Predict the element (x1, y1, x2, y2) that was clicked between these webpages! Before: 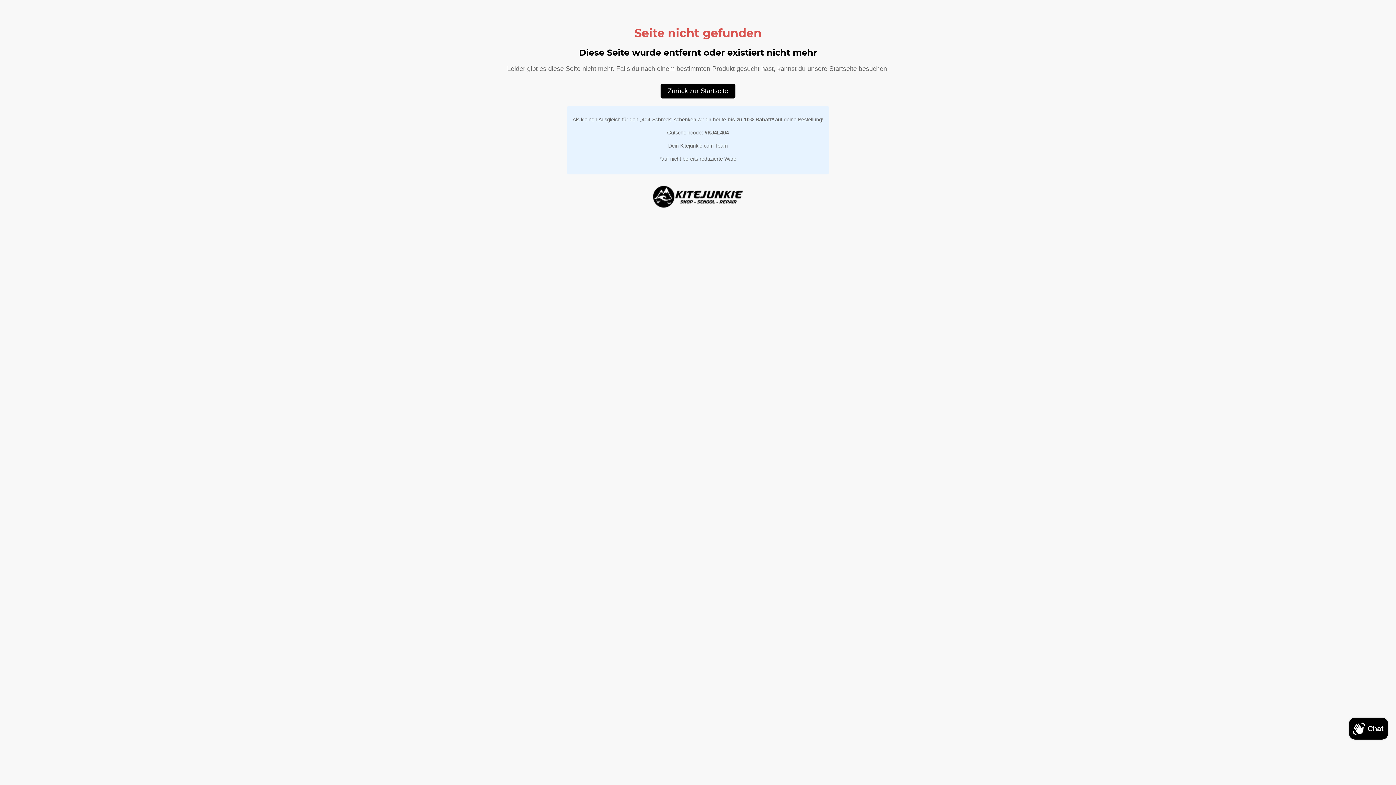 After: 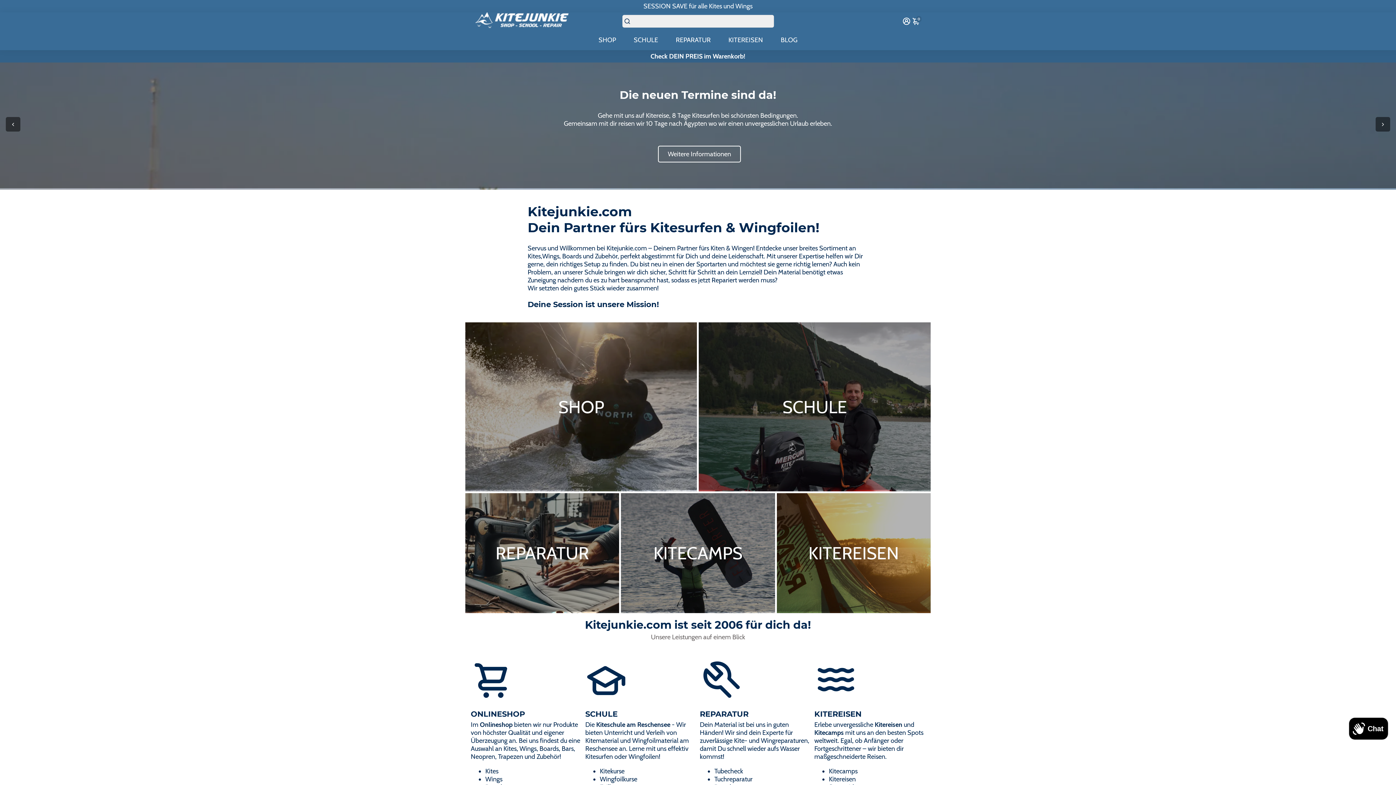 Action: bbox: (660, 83, 735, 98) label: Zurück zur Startseite